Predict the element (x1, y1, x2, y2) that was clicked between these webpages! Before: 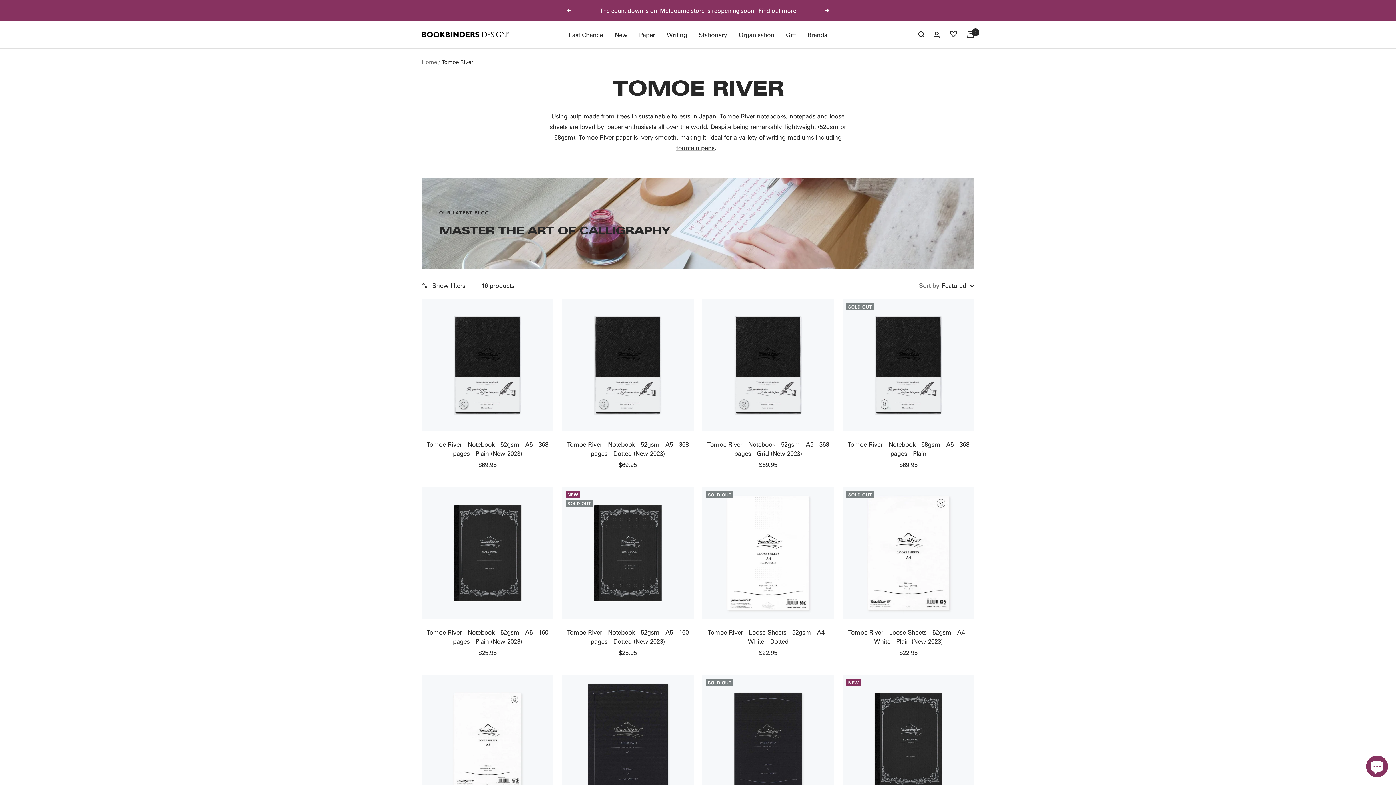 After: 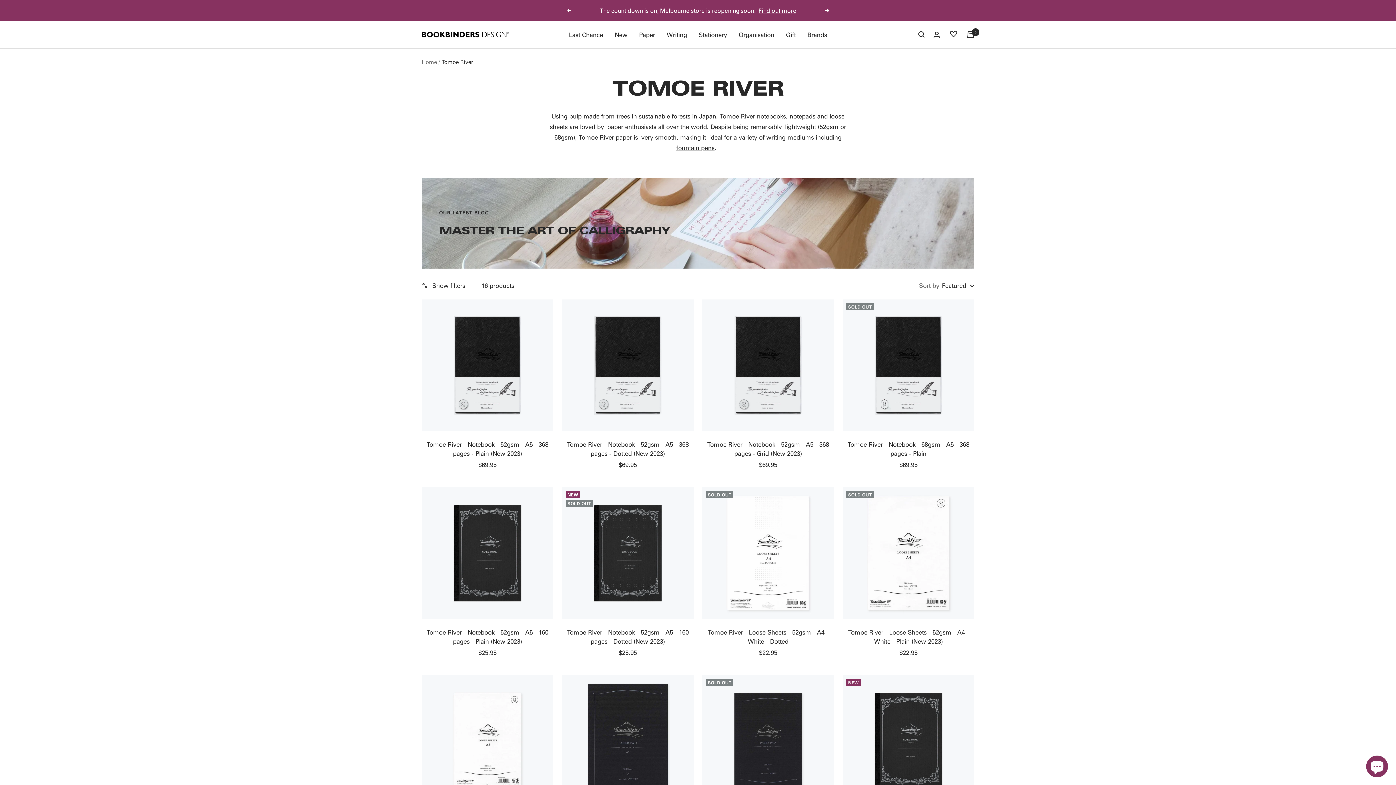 Action: bbox: (614, 29, 627, 39) label: New